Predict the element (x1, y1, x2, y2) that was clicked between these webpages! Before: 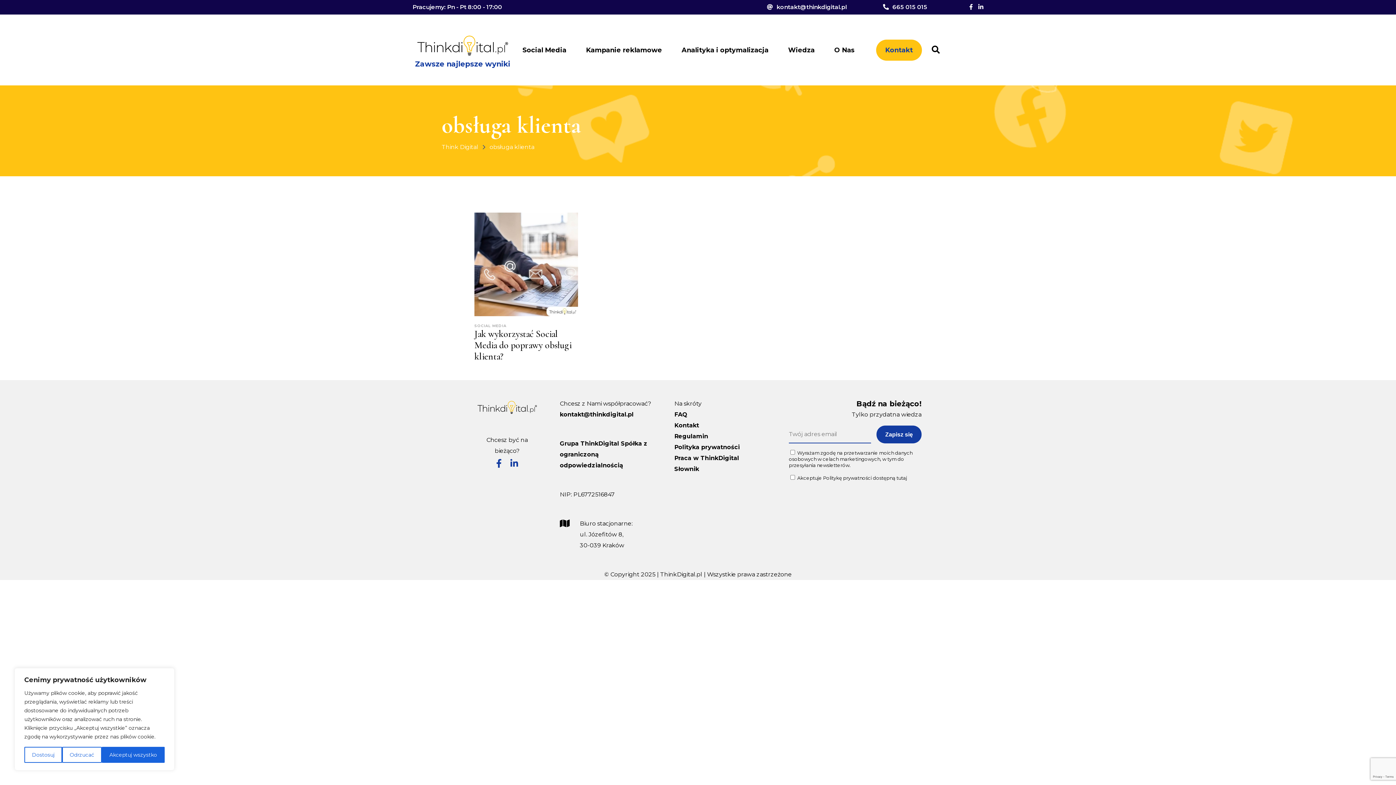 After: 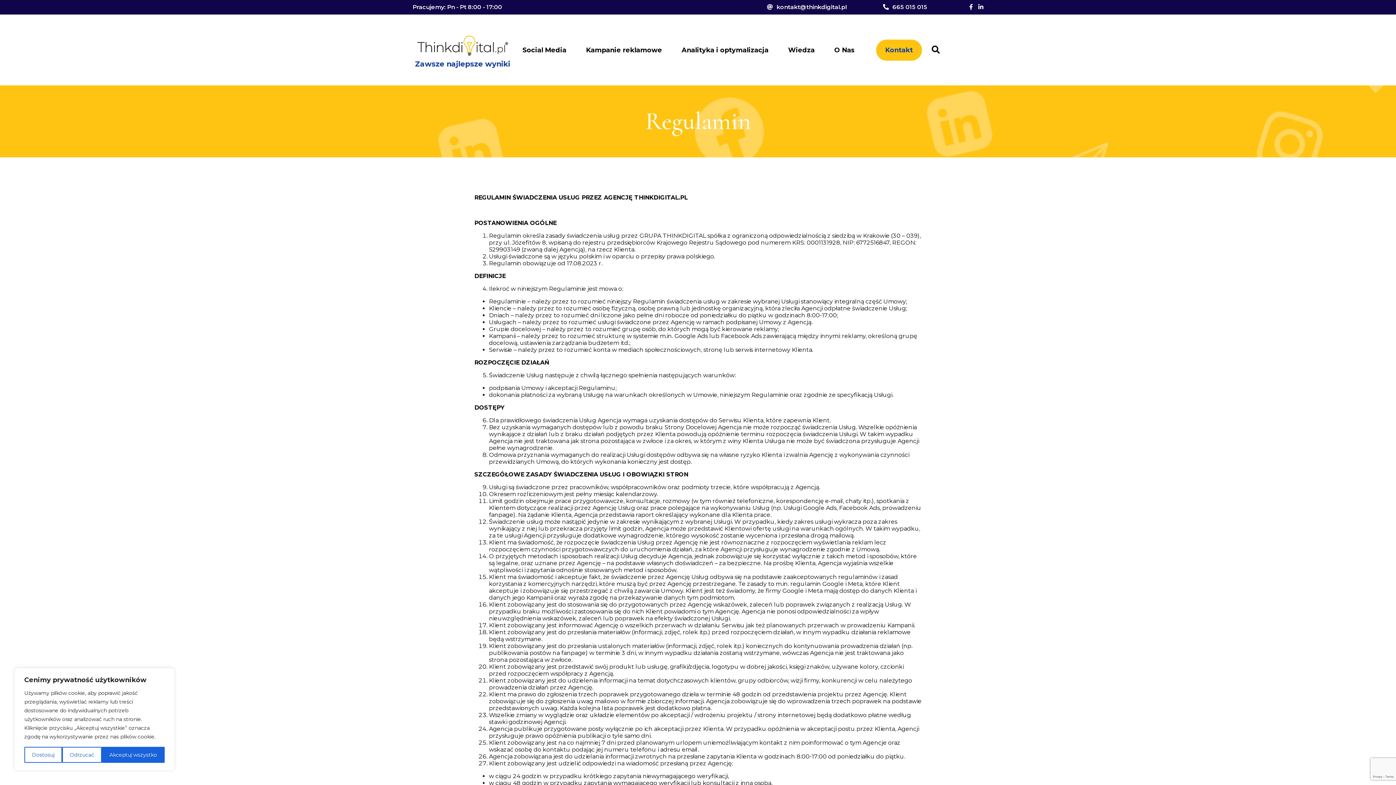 Action: label: Regulamin bbox: (674, 433, 708, 440)